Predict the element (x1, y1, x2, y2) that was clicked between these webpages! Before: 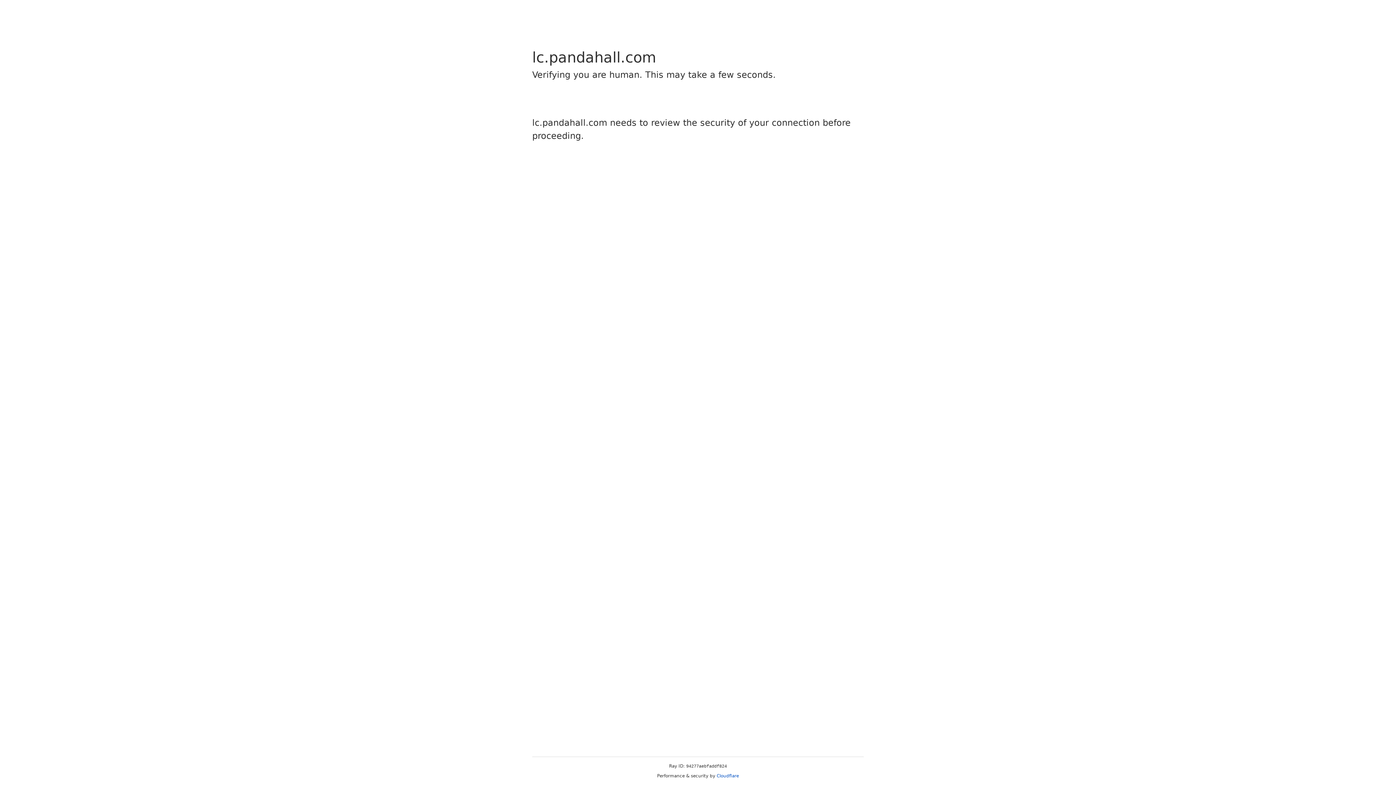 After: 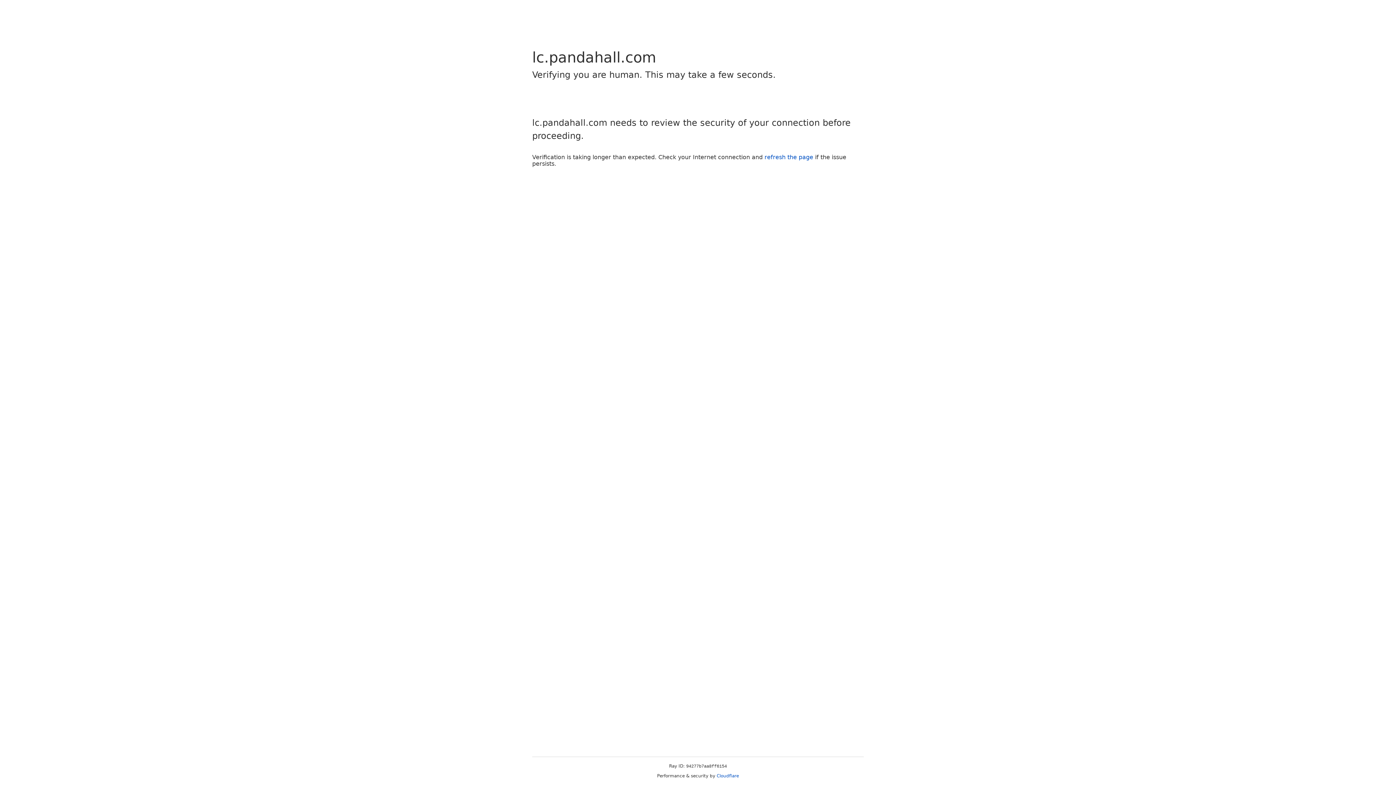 Action: bbox: (716, 773, 739, 778) label: Cloudflare